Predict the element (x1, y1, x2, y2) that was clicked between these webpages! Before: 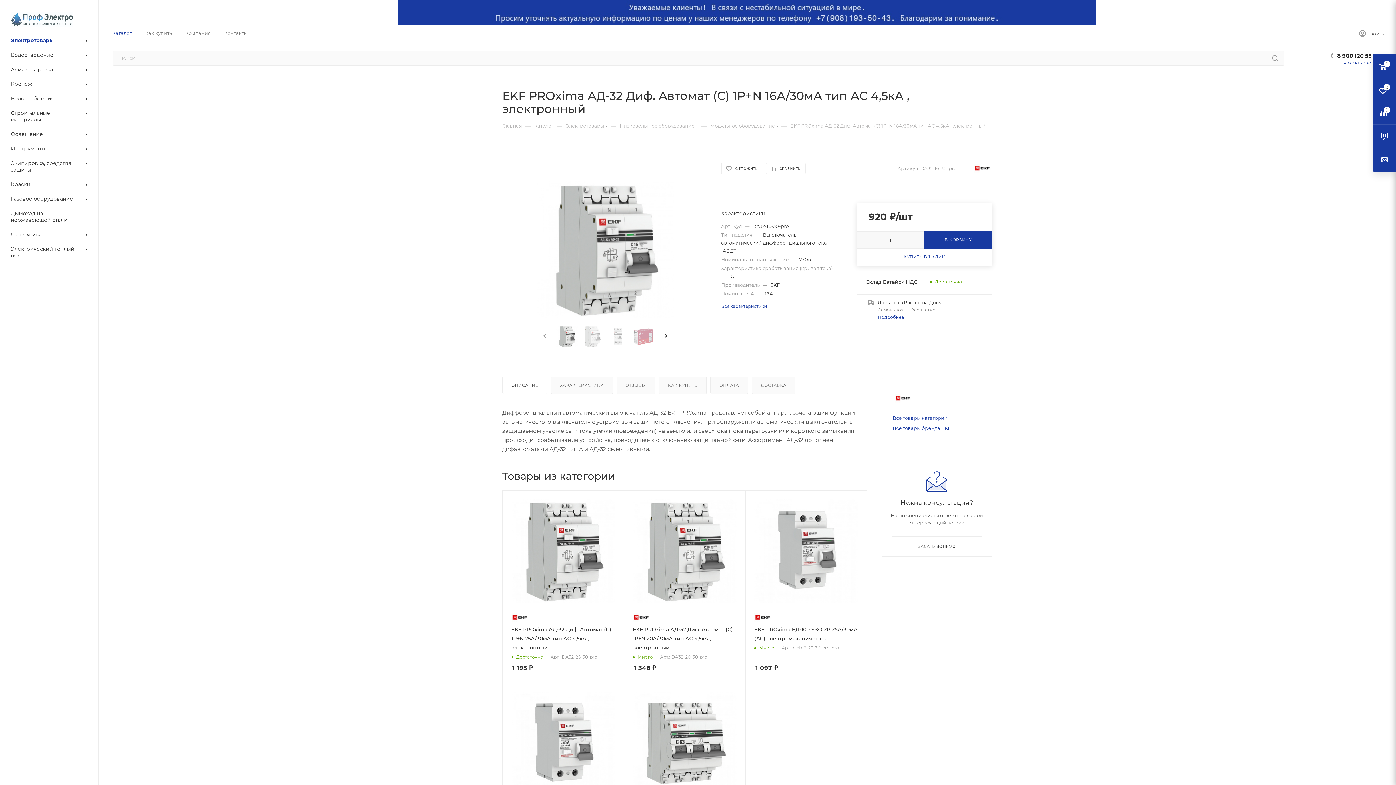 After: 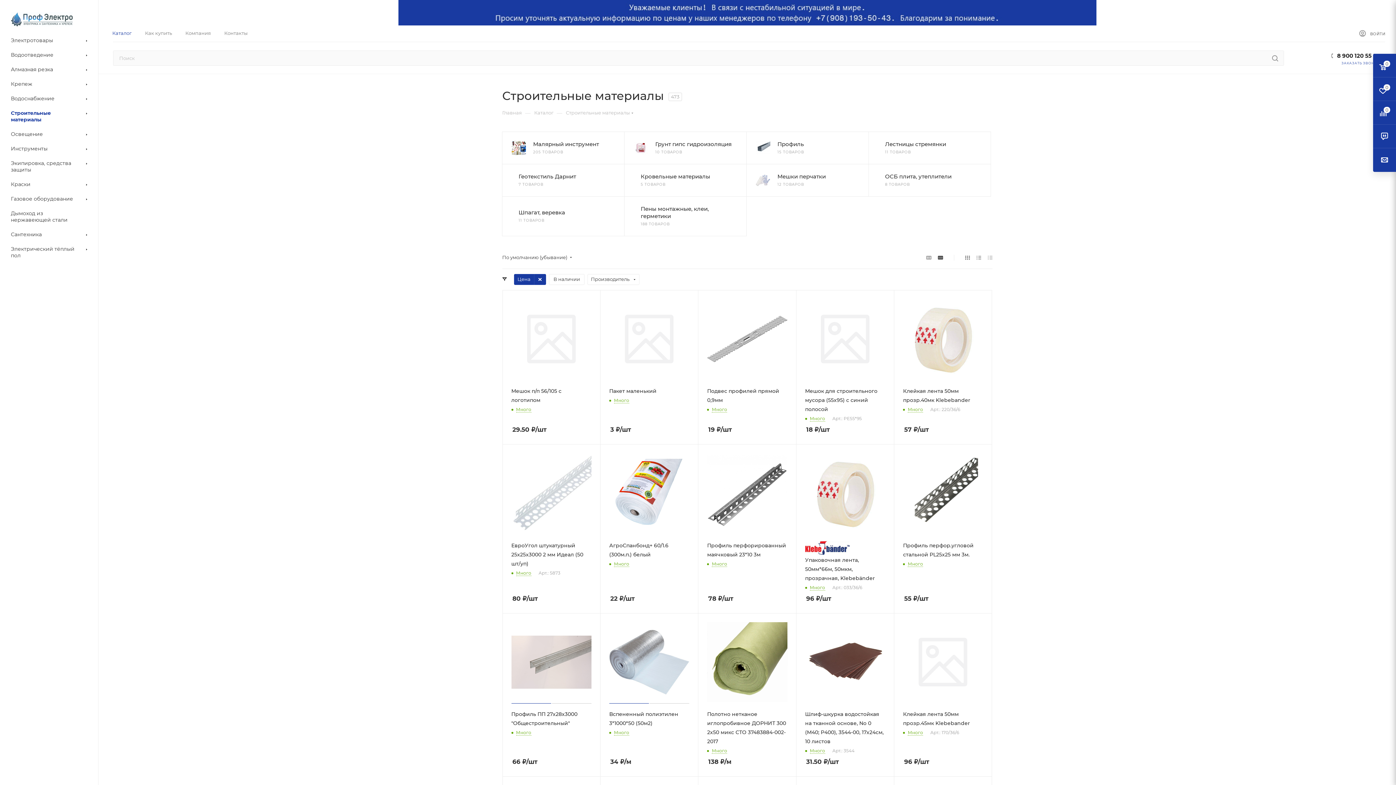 Action: bbox: (2, 106, 98, 127) label: Строительные материалы